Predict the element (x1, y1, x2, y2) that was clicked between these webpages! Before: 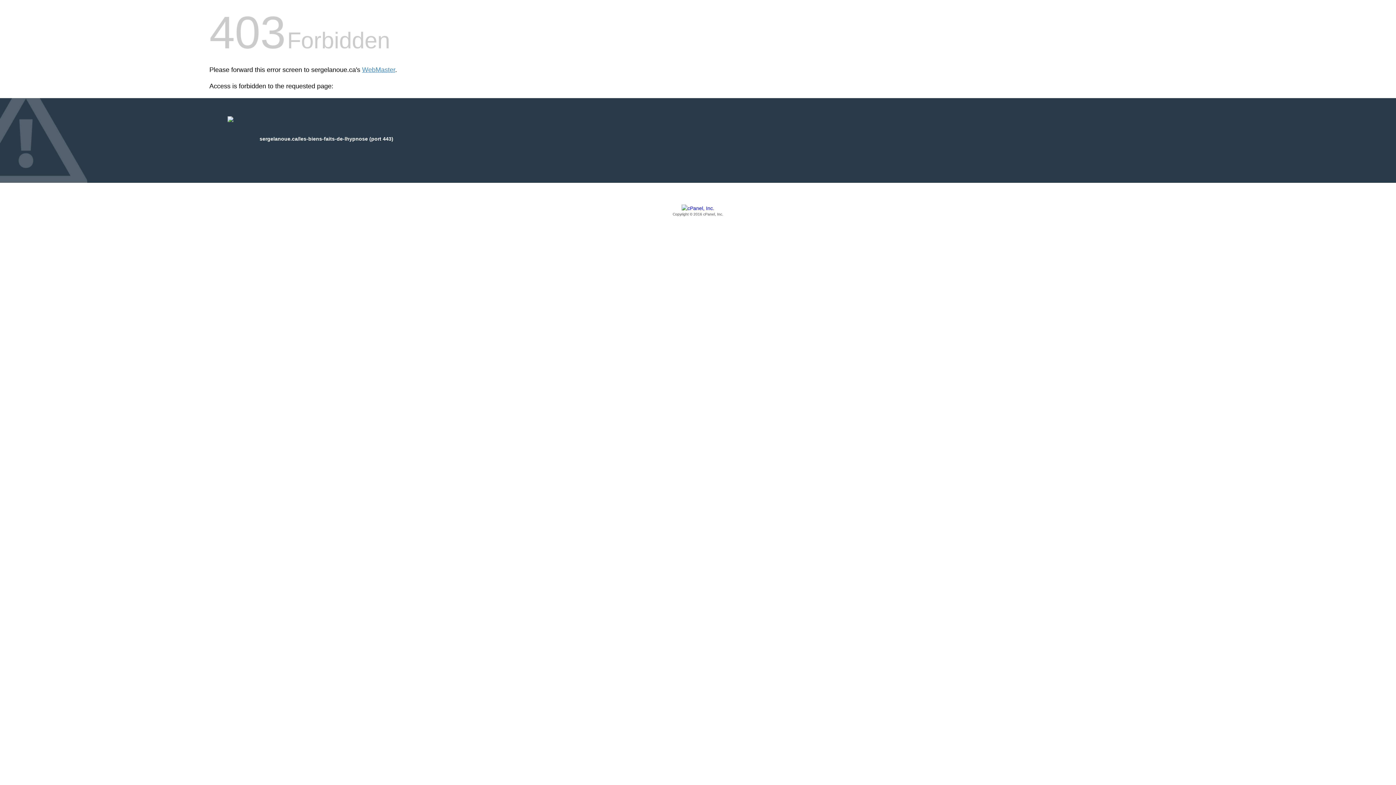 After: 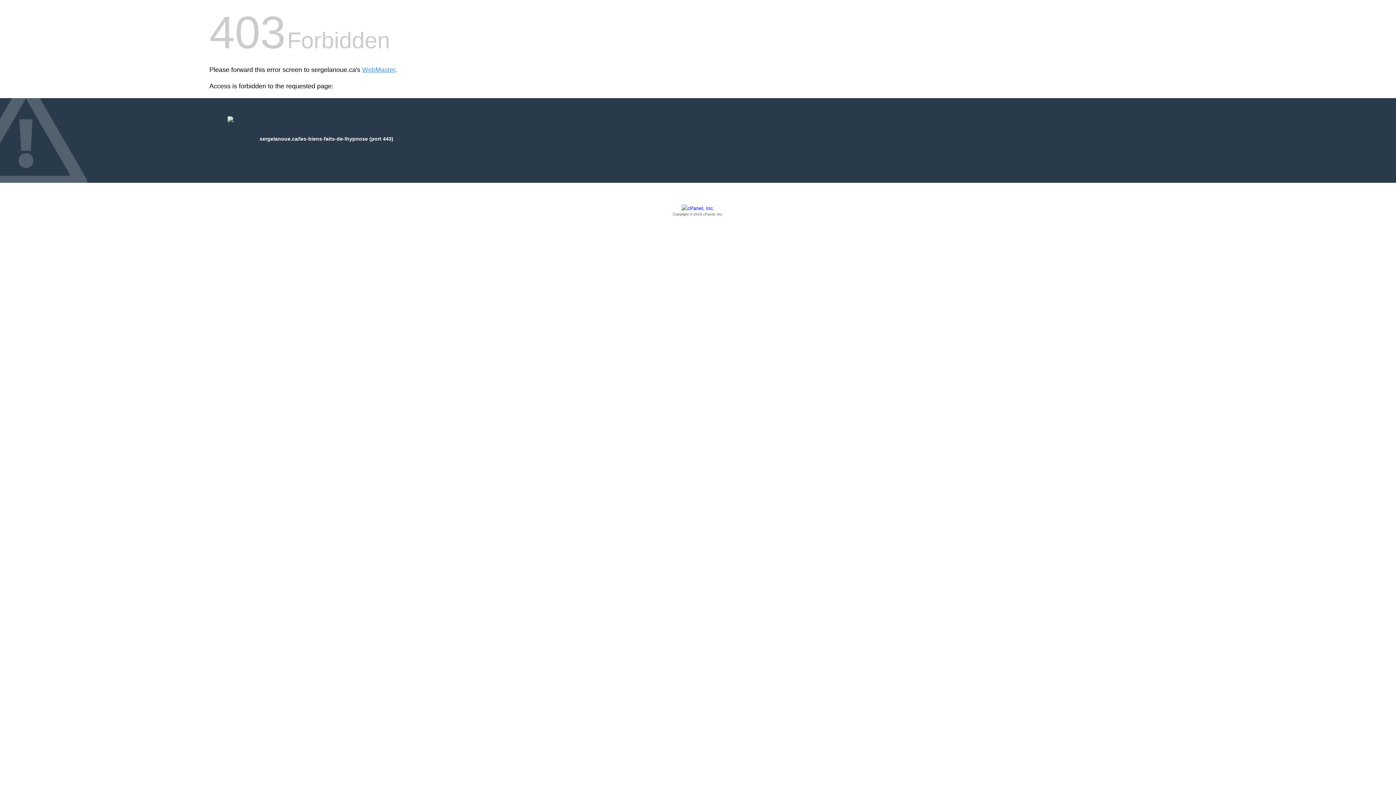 Action: label: Copyright © 2016 cPanel, Inc. bbox: (209, 205, 1186, 217)